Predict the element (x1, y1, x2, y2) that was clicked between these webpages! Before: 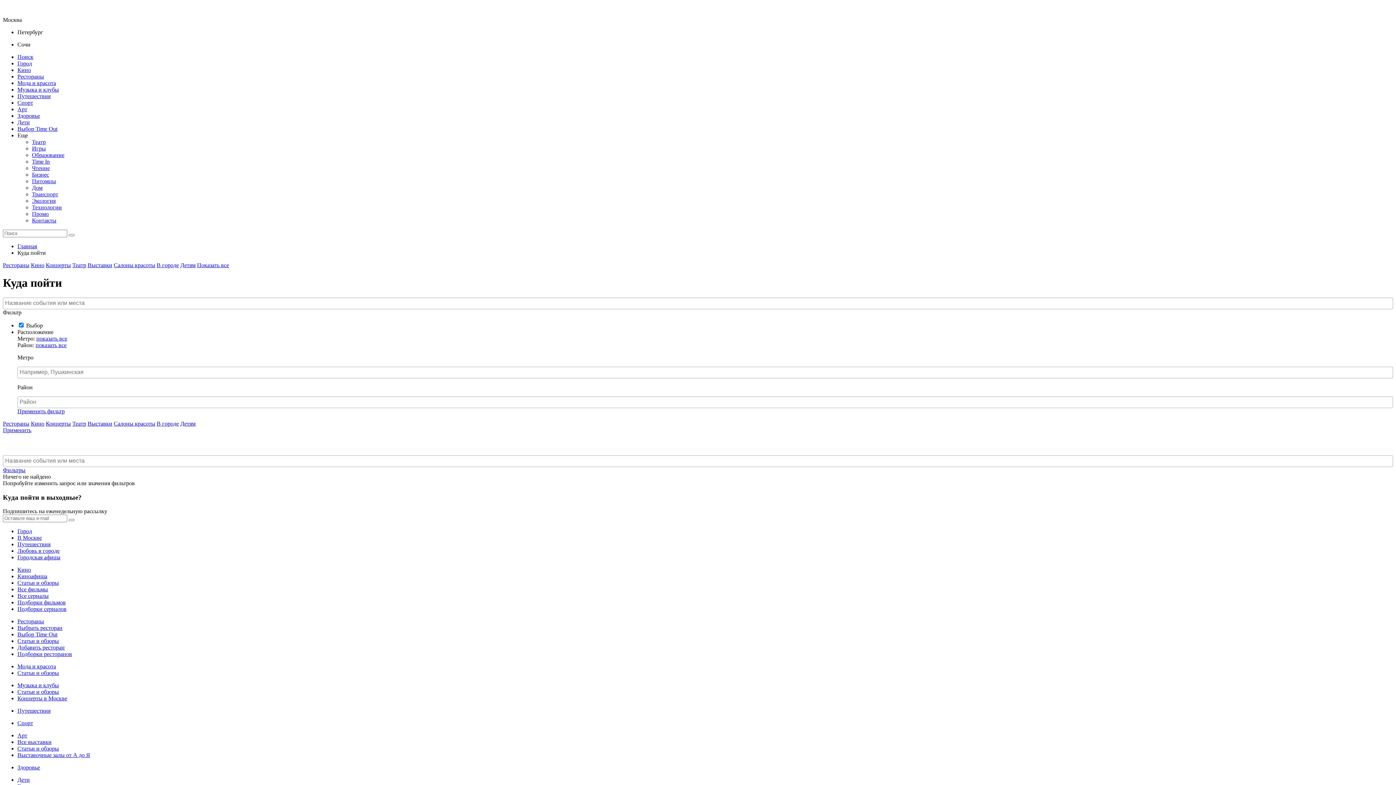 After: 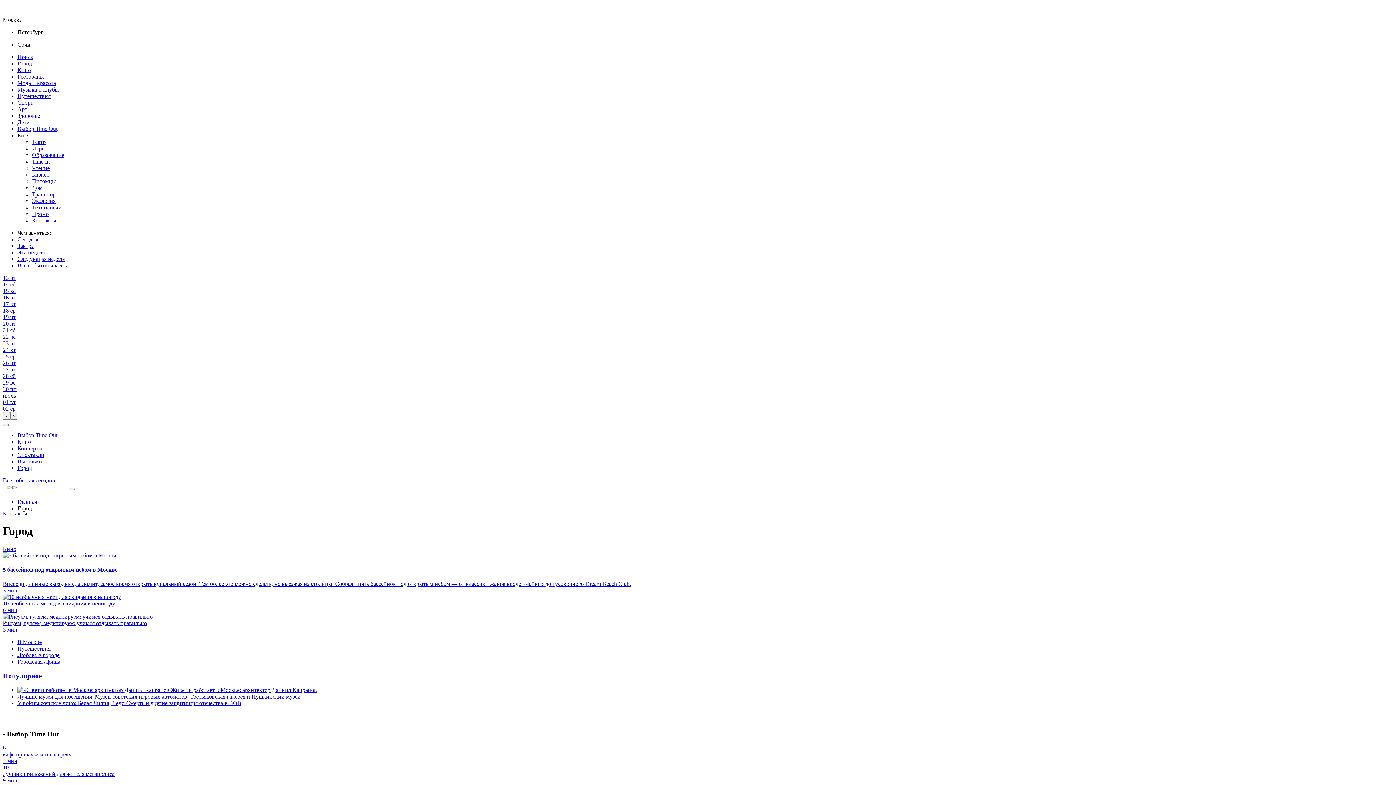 Action: bbox: (17, 528, 32, 534) label: Город